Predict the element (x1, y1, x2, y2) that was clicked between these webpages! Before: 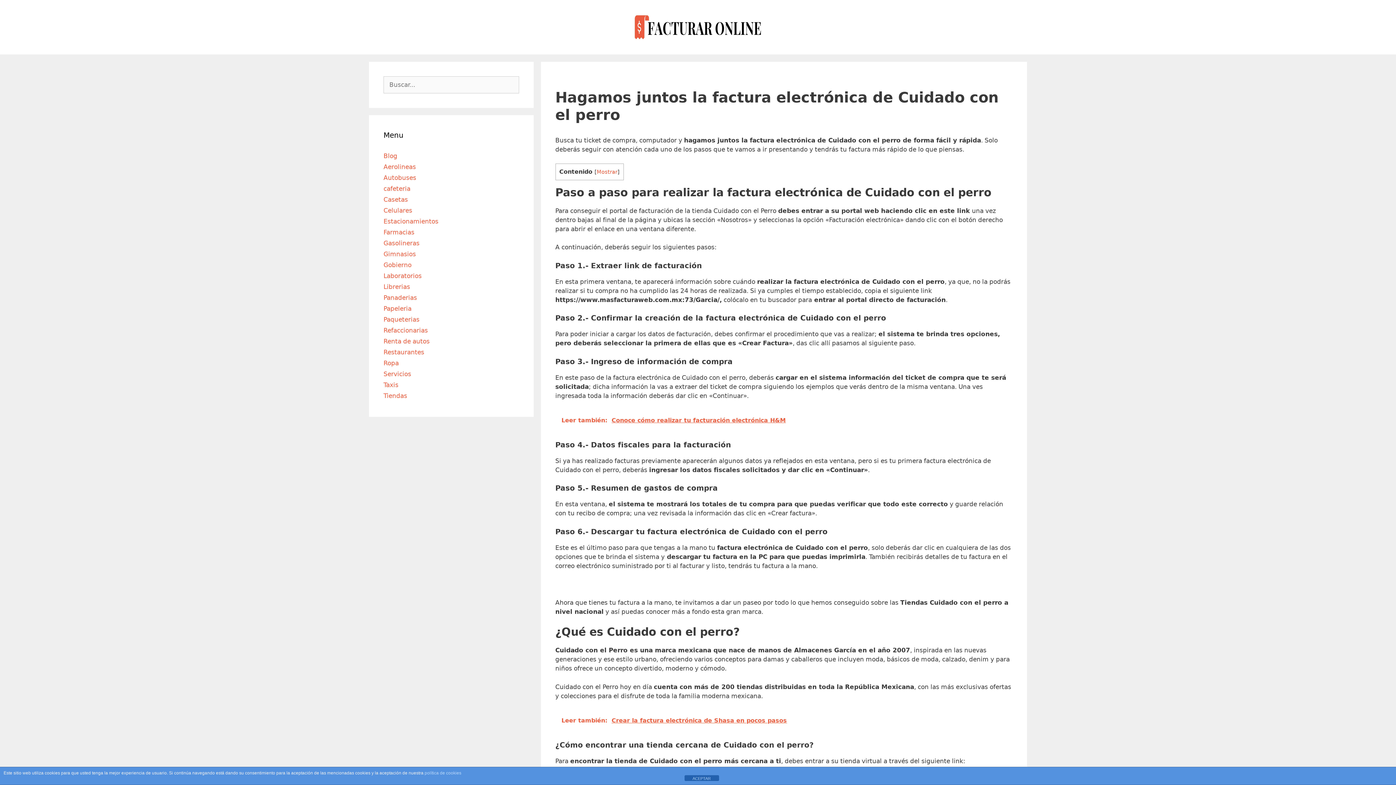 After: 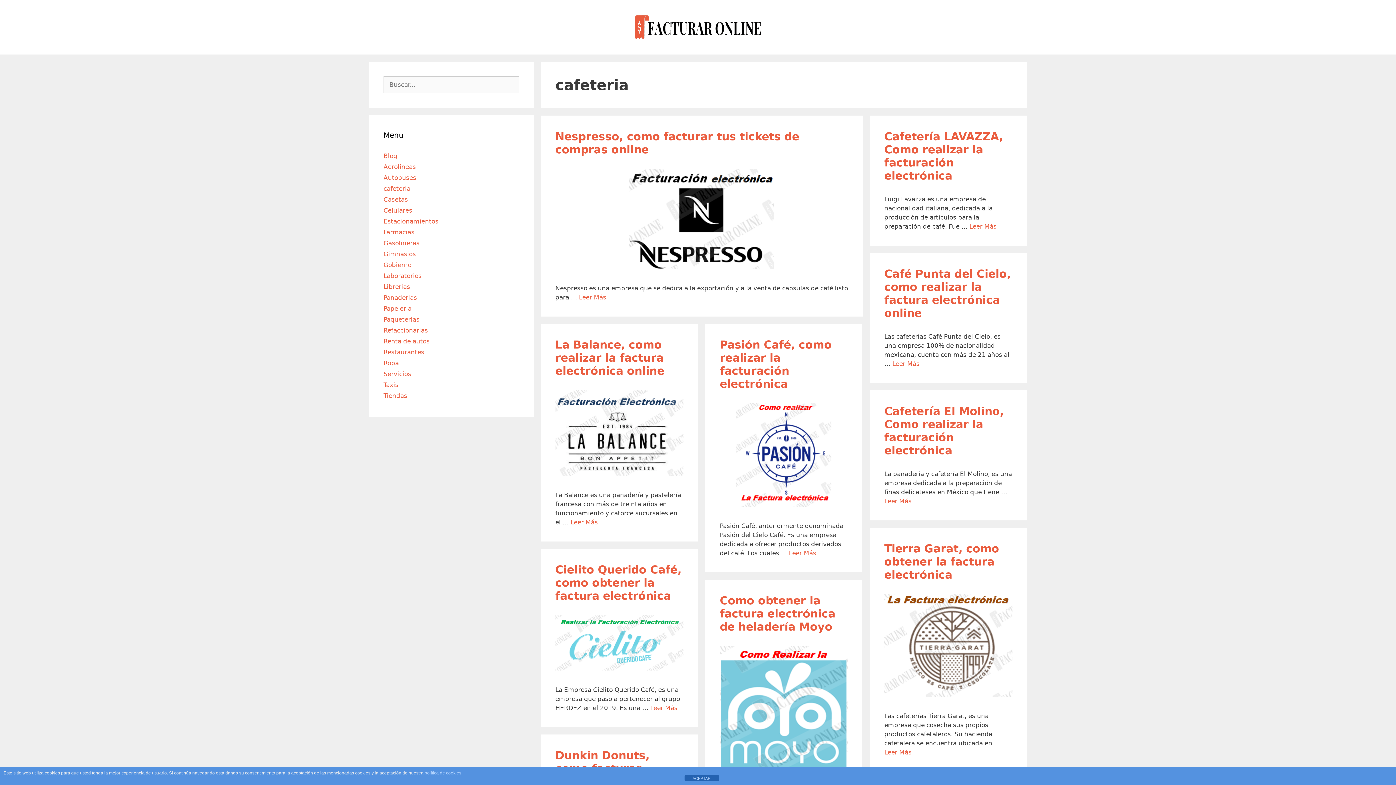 Action: bbox: (383, 185, 410, 192) label: cafeteria